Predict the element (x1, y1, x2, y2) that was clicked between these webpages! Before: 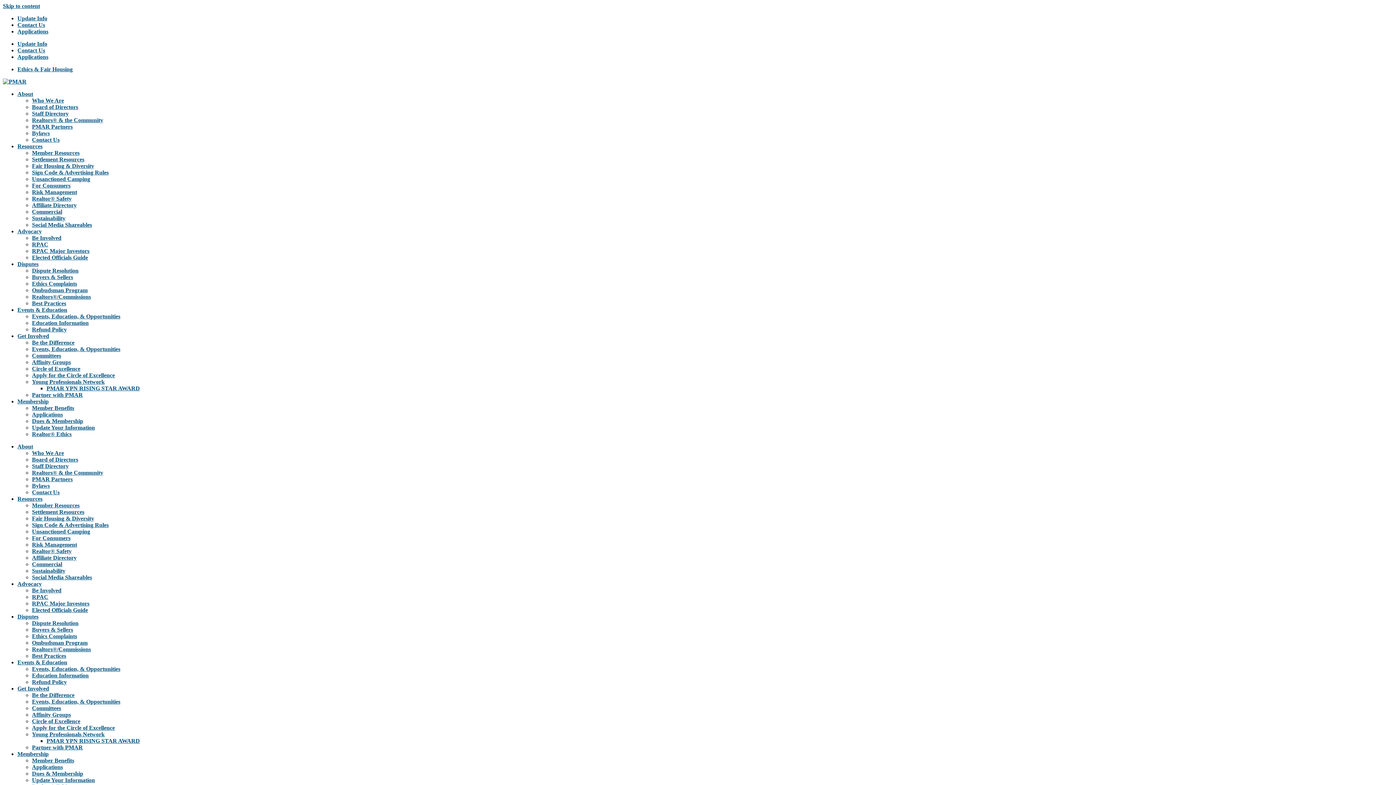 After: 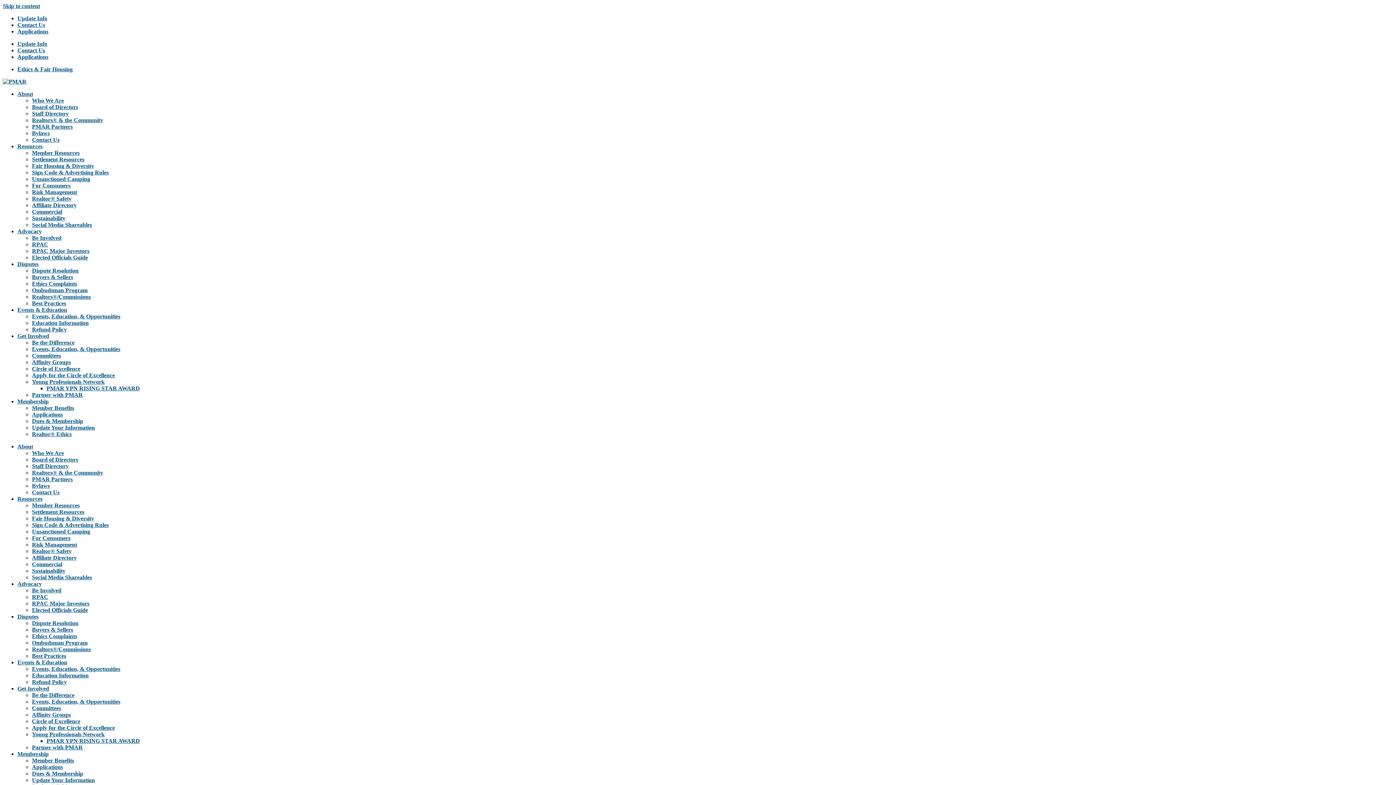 Action: label: Fair Housing & Diversity bbox: (32, 515, 94, 521)